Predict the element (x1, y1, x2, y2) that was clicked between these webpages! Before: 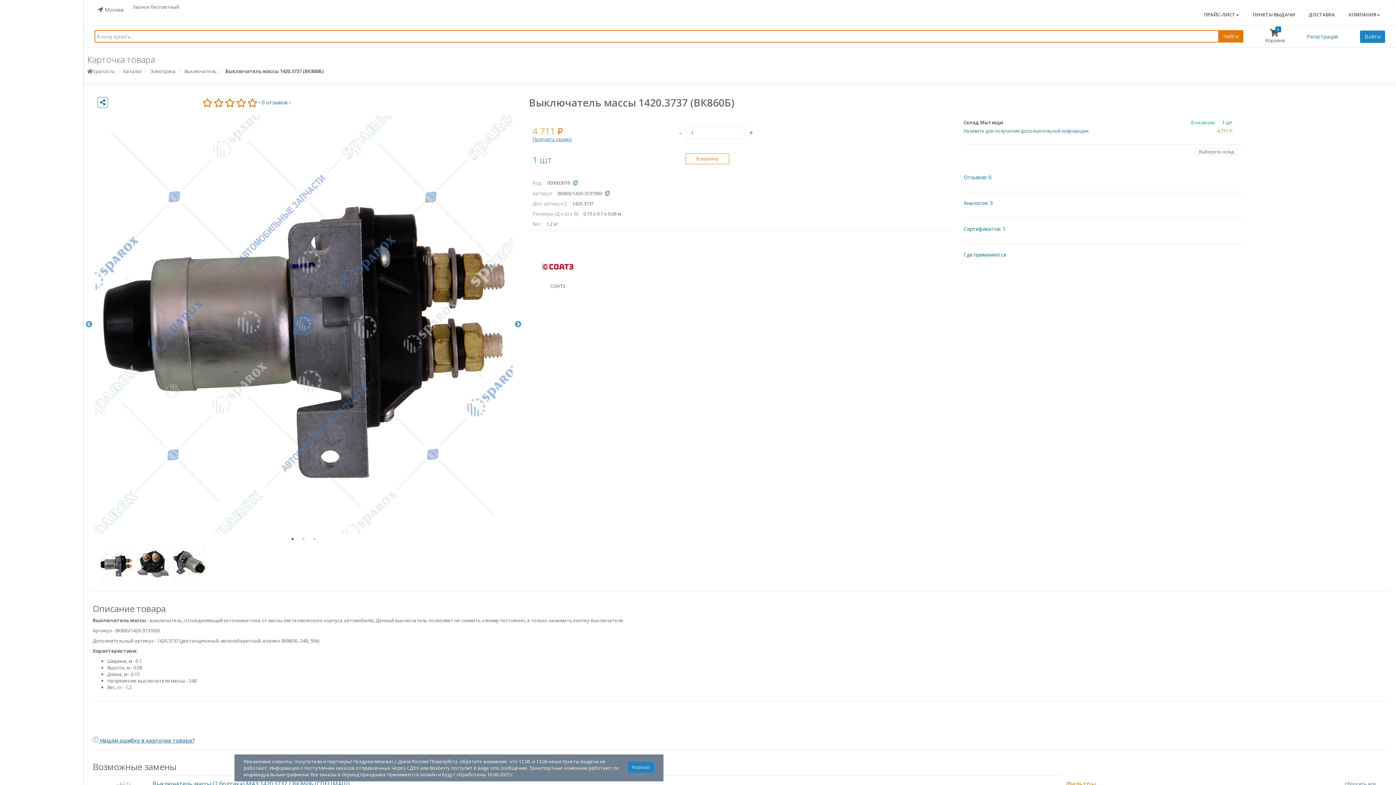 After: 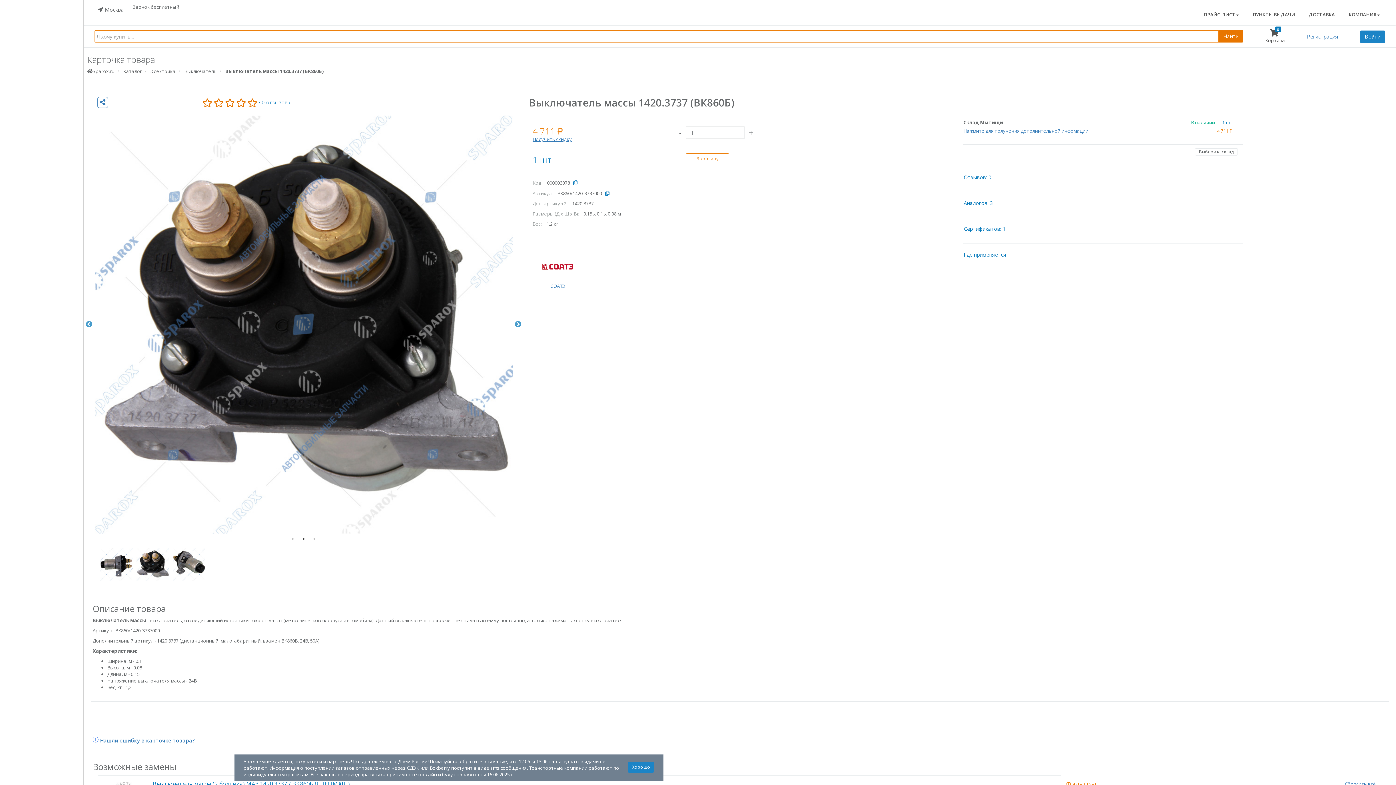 Action: label: 2 of 3 bbox: (299, 535, 307, 542)